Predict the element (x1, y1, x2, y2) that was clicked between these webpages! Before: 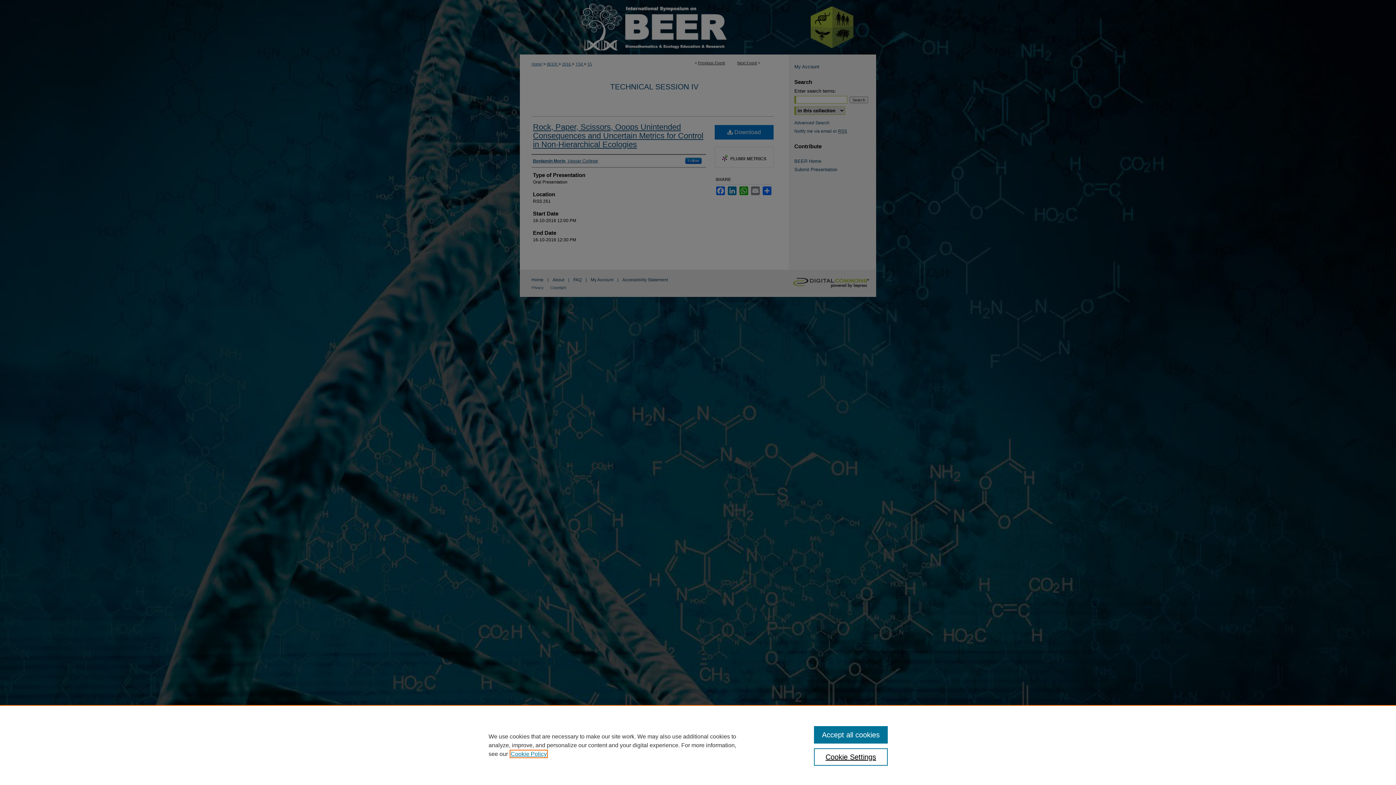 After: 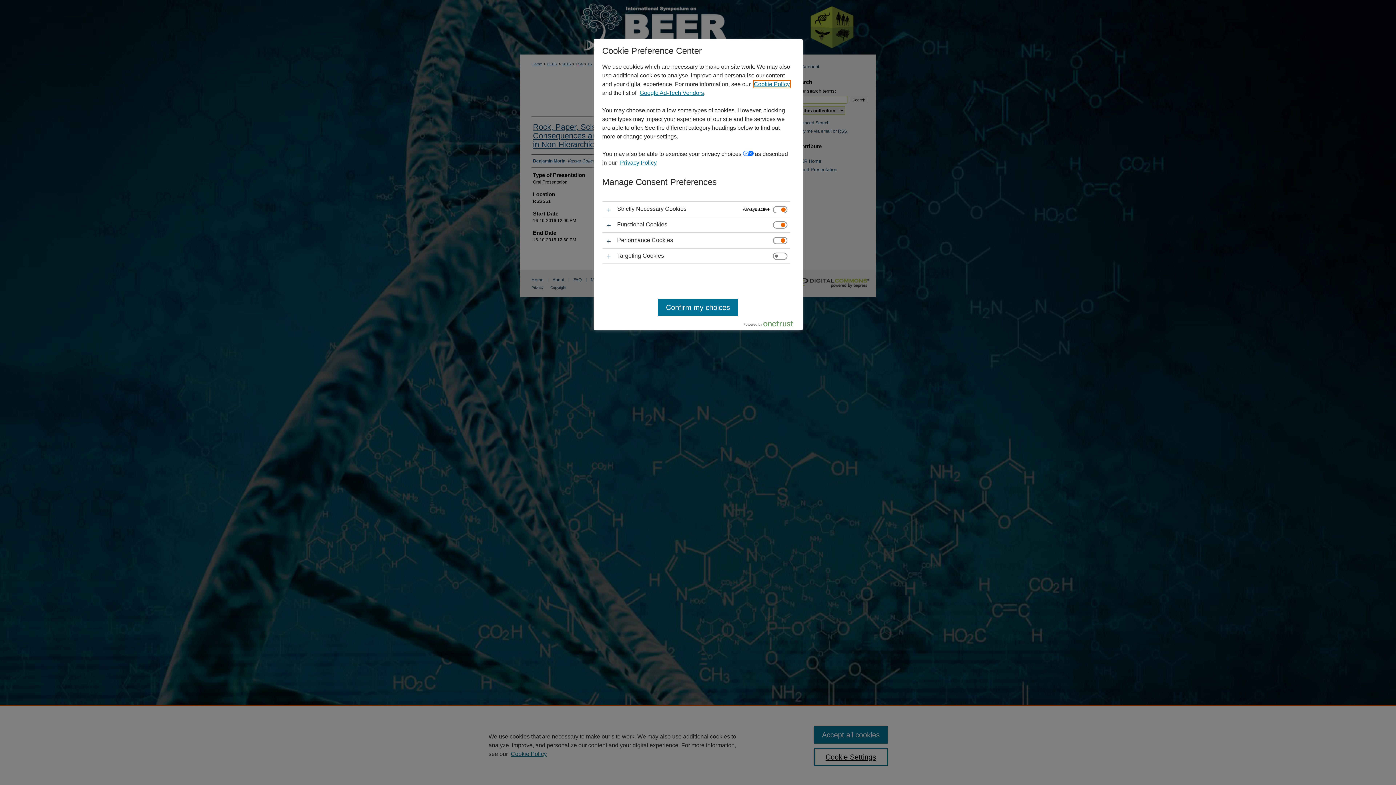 Action: bbox: (814, 748, 887, 766) label: Cookie Settings